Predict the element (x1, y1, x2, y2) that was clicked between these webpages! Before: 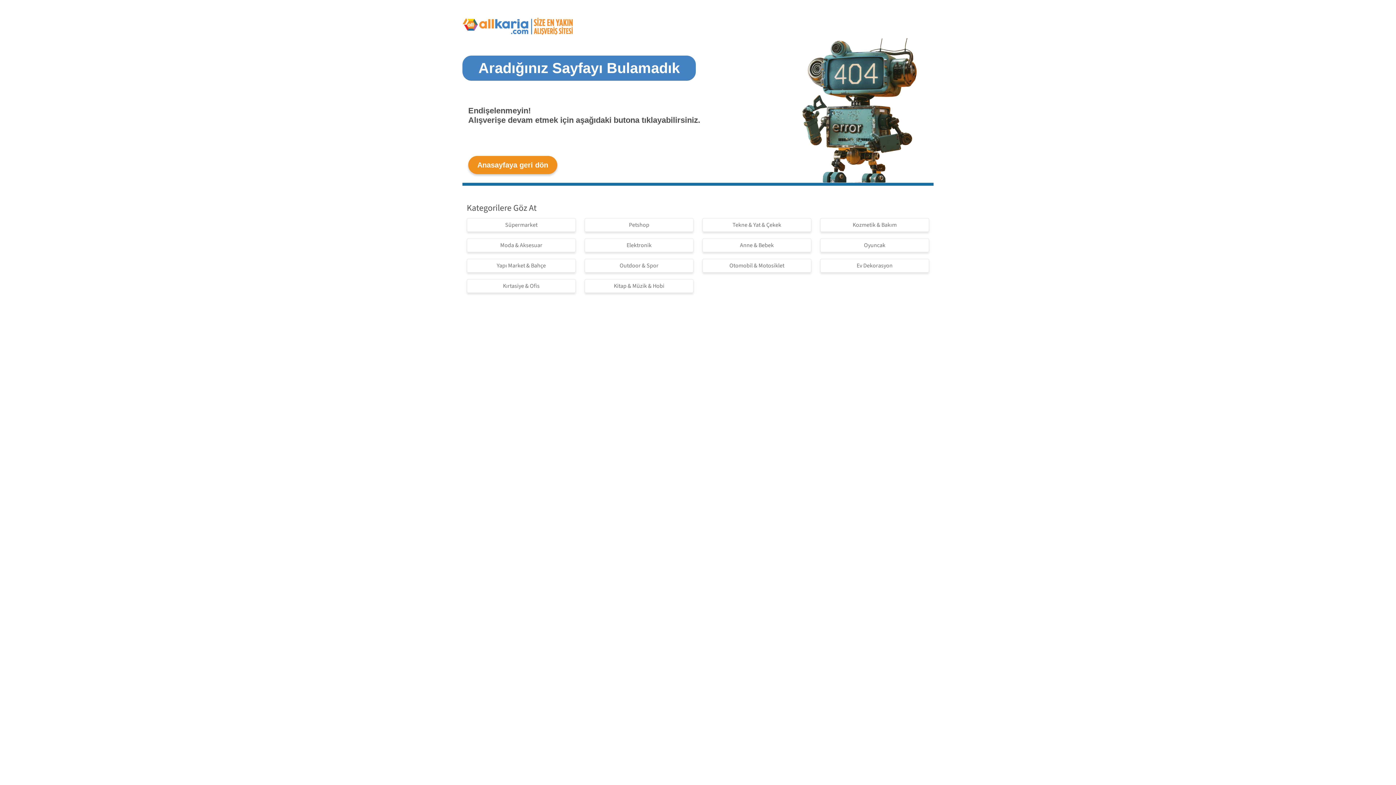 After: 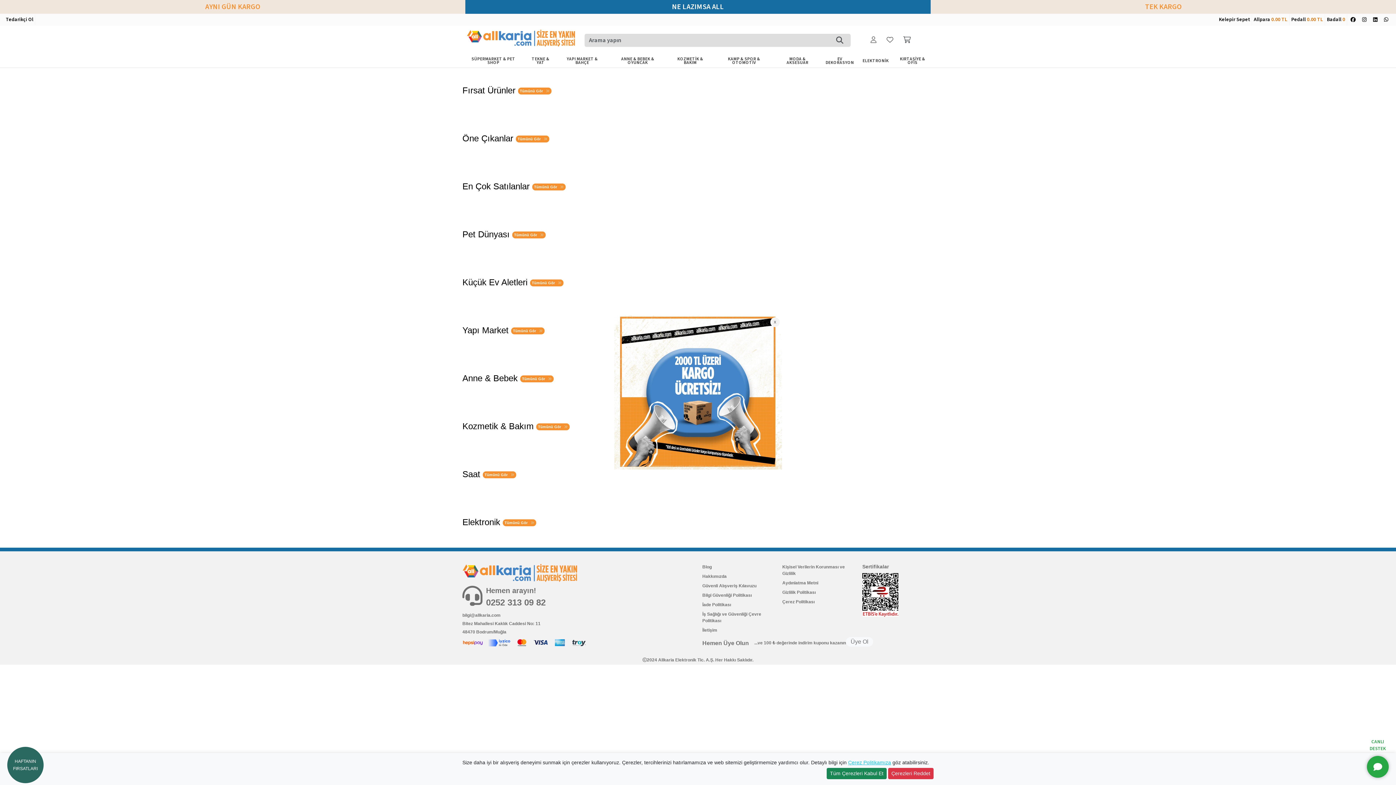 Action: bbox: (462, 22, 573, 29)